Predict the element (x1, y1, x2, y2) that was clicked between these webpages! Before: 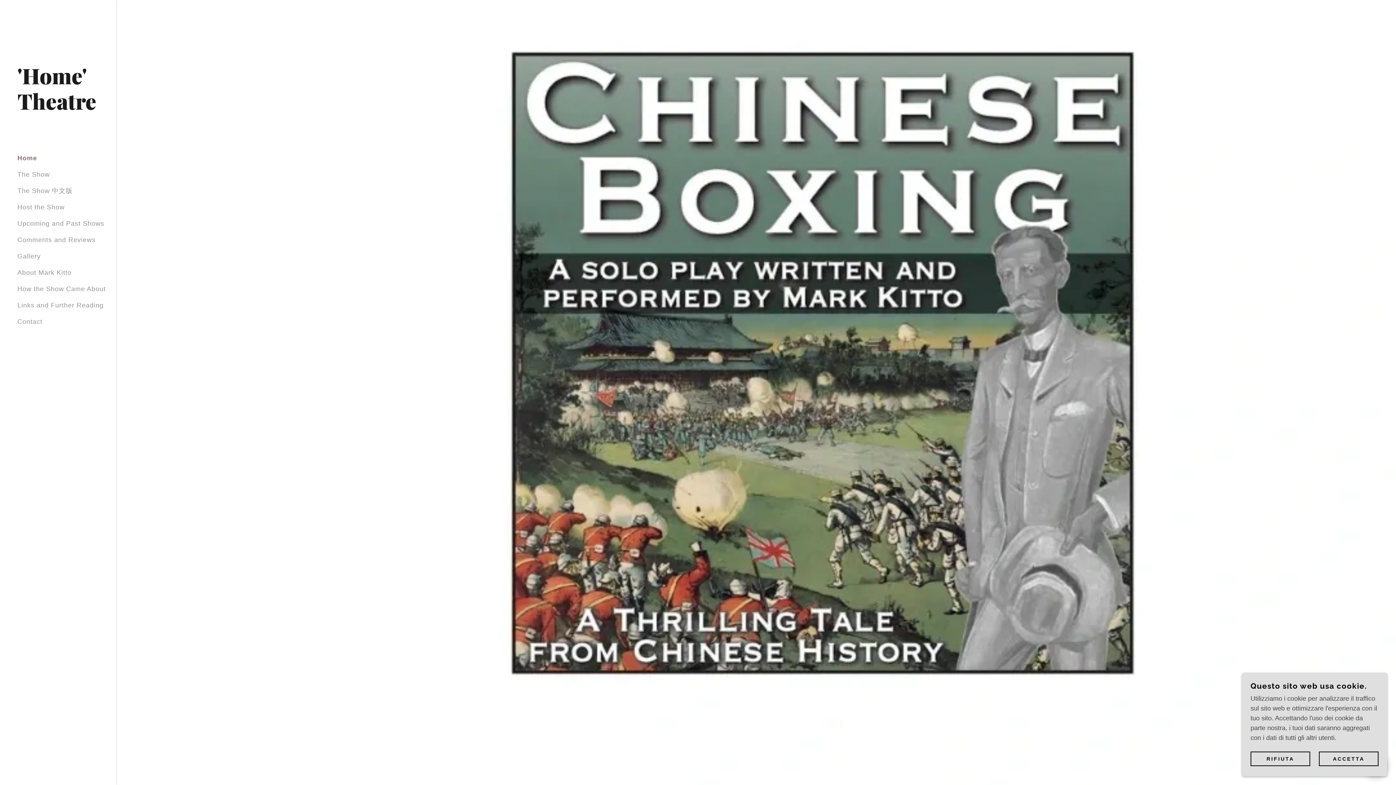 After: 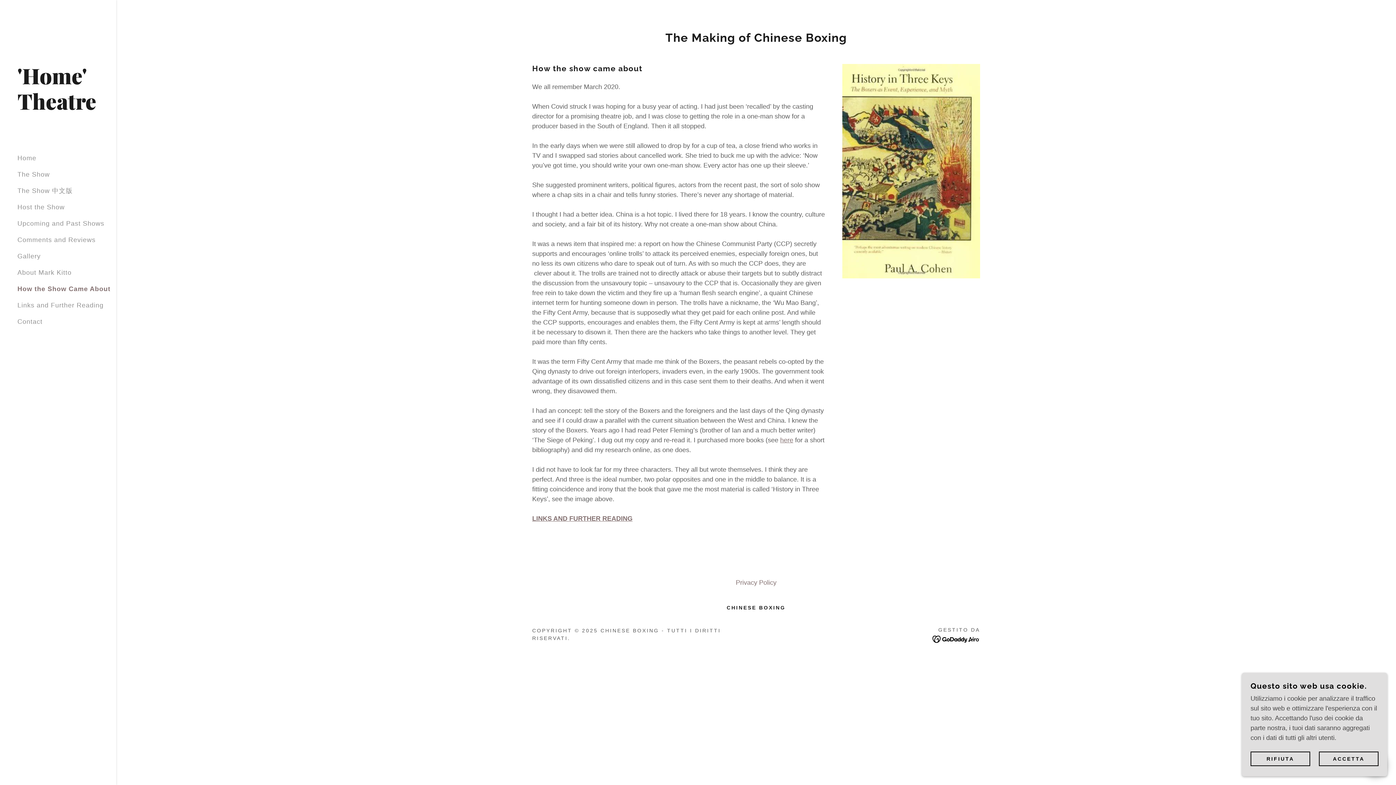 Action: label: How the Show Came About bbox: (17, 285, 105, 292)